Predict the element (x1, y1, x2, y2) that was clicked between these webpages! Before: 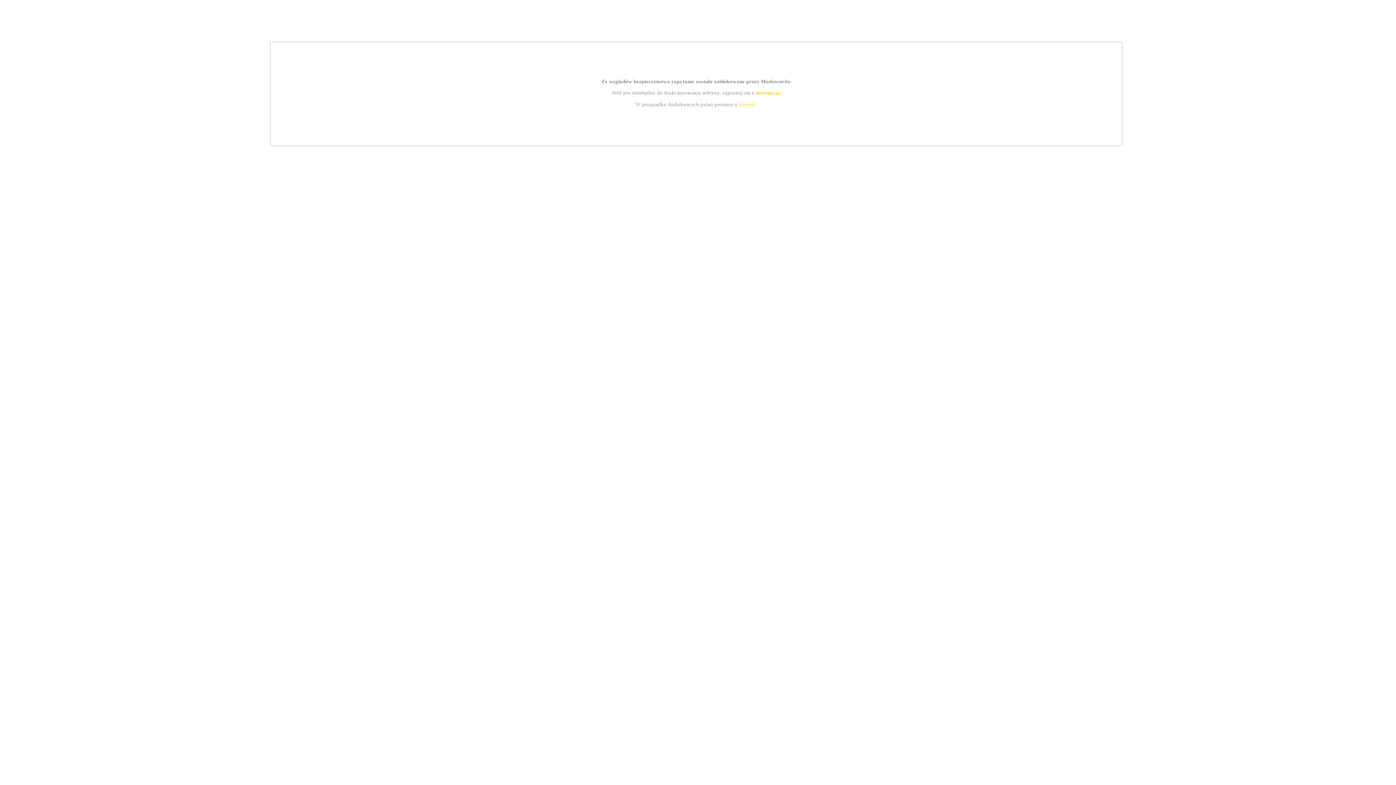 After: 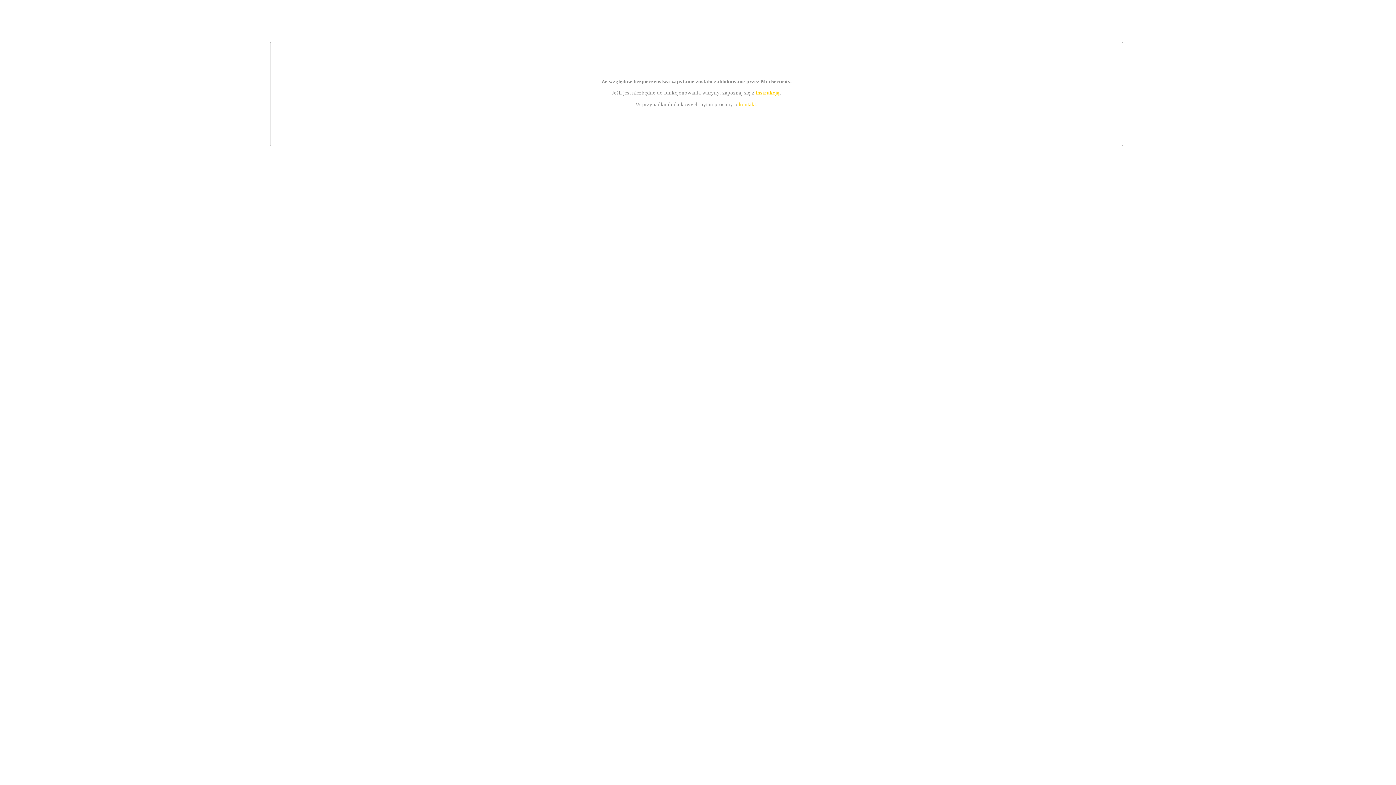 Action: label: instrukcją bbox: (755, 89, 779, 95)